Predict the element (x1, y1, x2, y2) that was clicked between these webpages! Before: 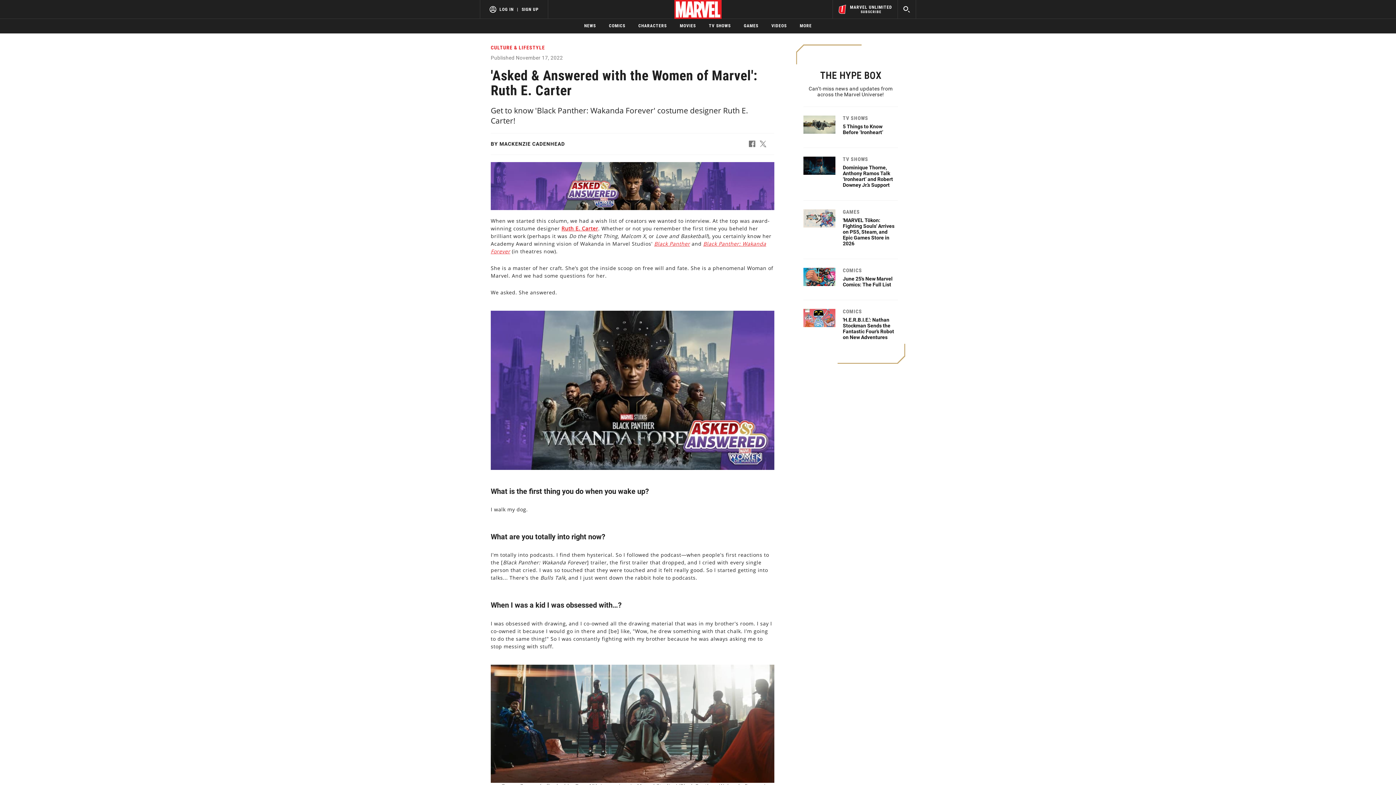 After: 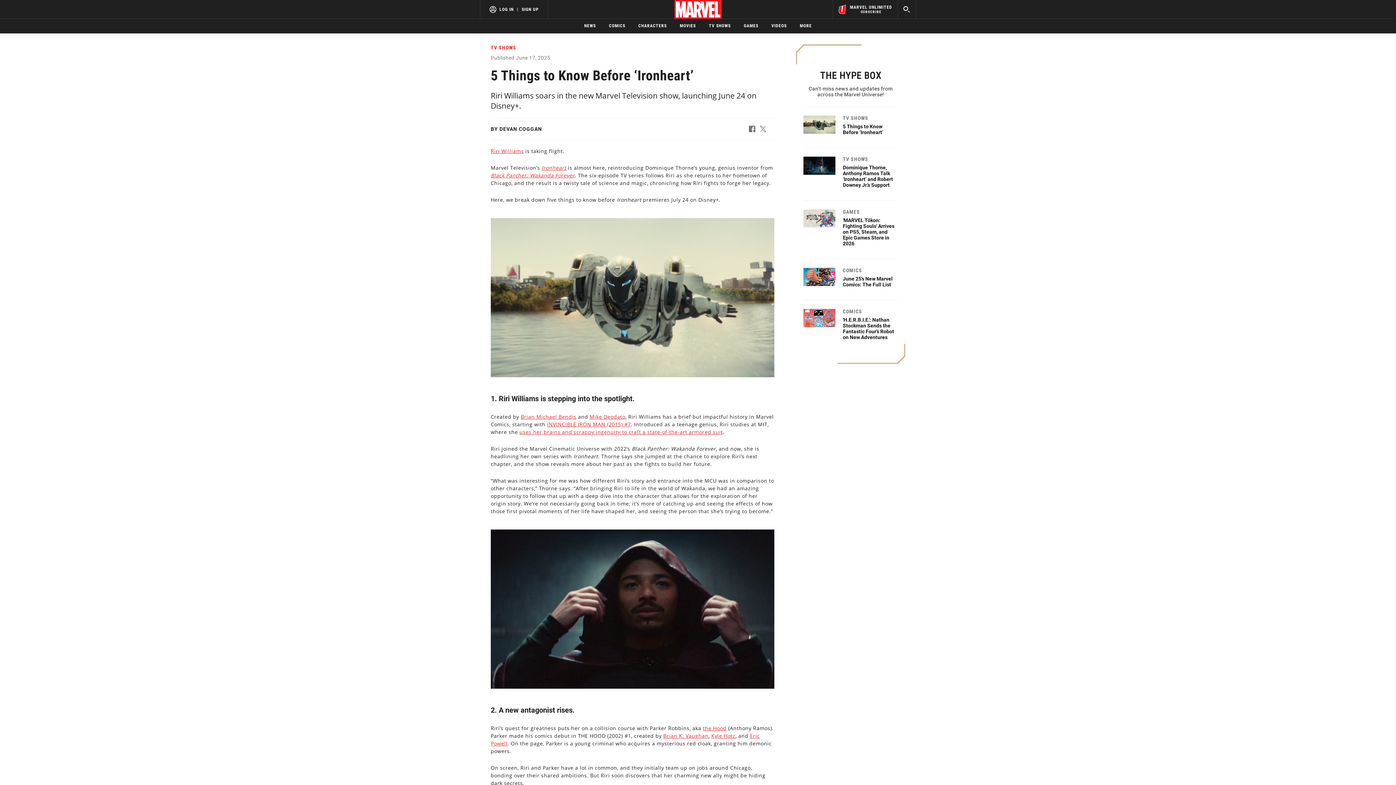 Action: bbox: (803, 115, 835, 133)